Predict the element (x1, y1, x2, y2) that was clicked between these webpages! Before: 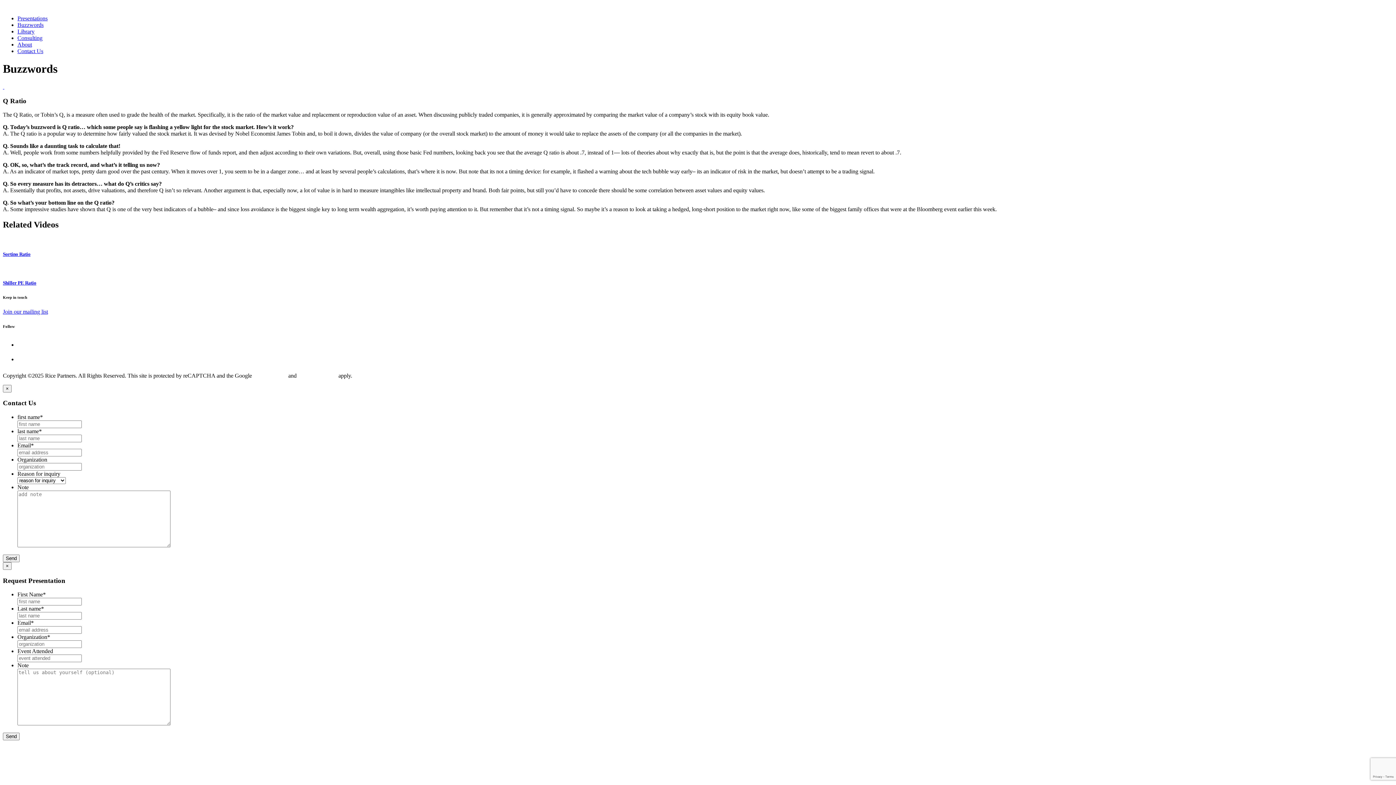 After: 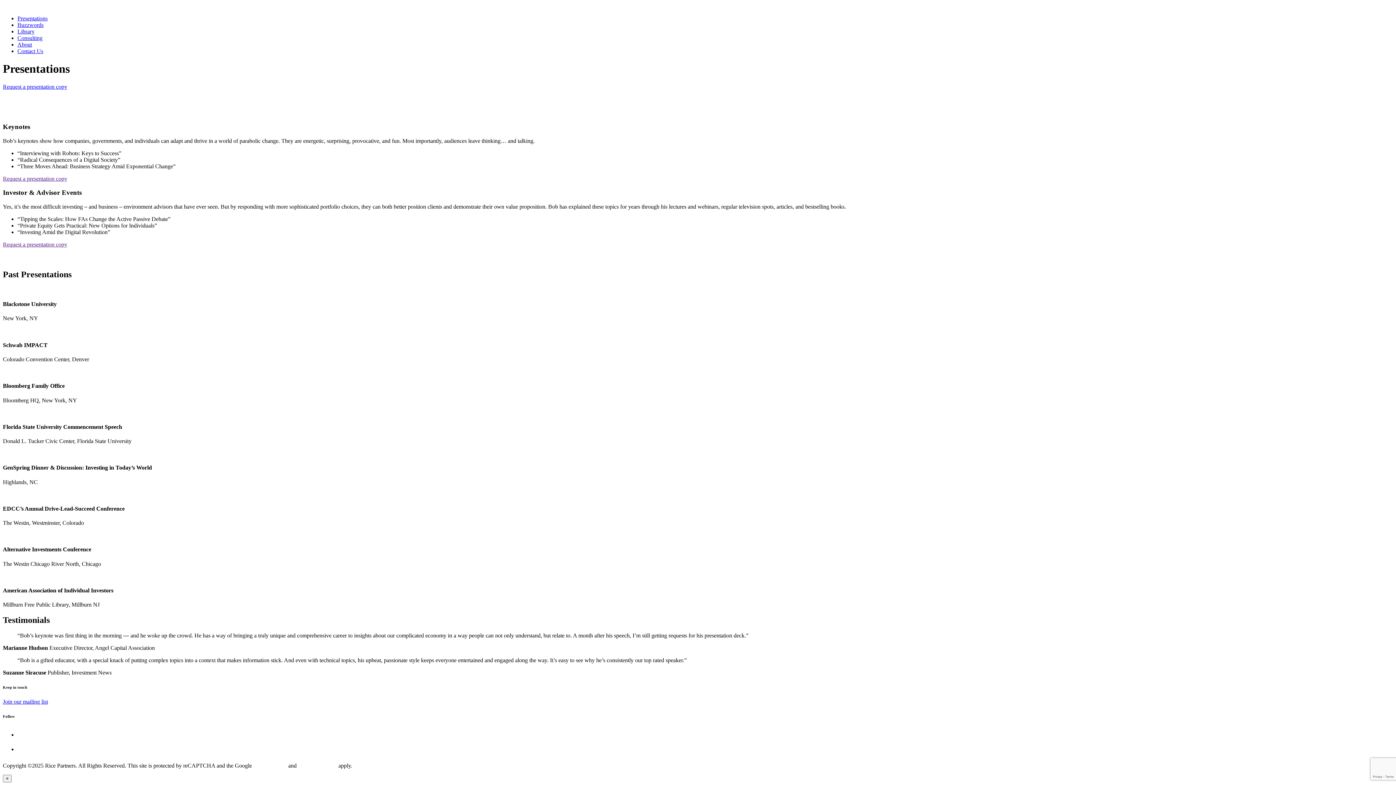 Action: bbox: (17, 15, 47, 21) label: Presentations